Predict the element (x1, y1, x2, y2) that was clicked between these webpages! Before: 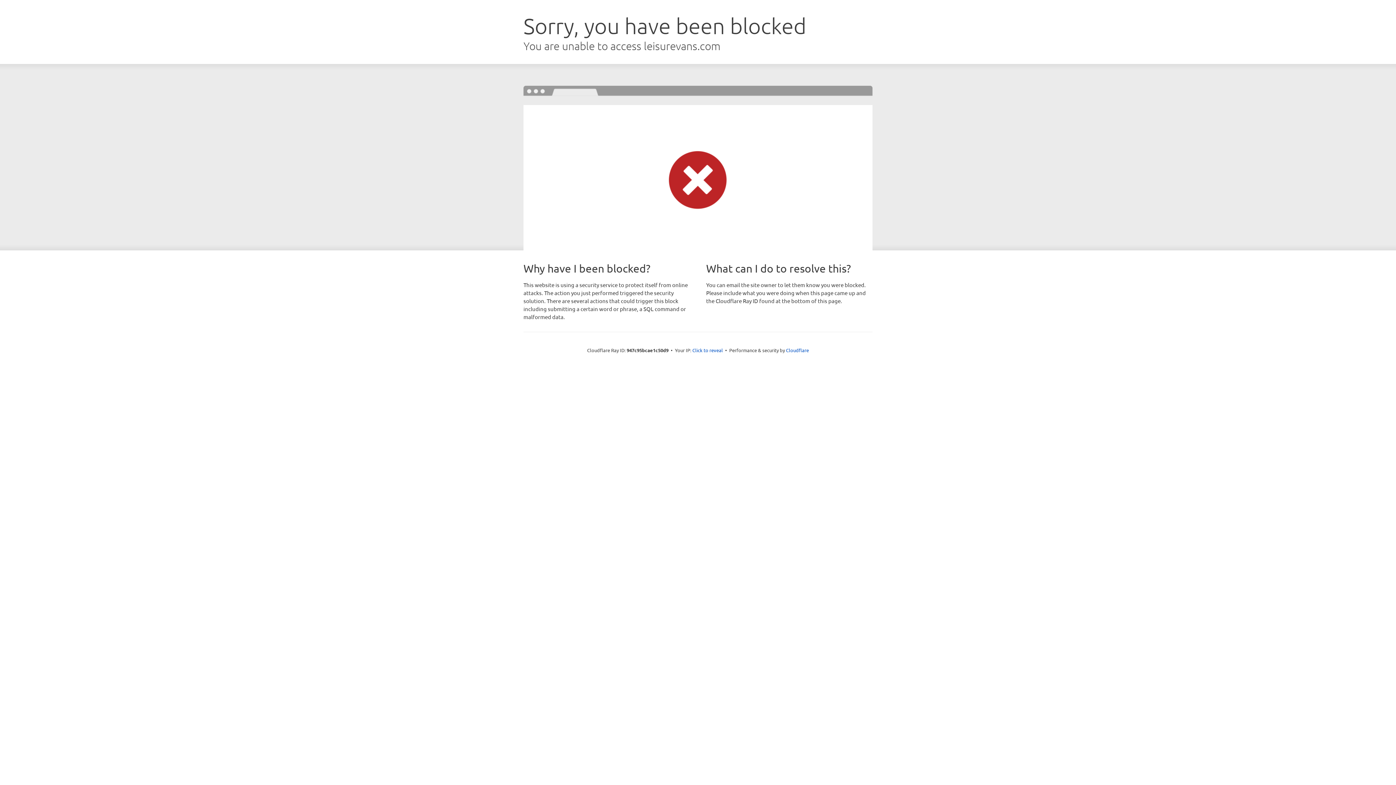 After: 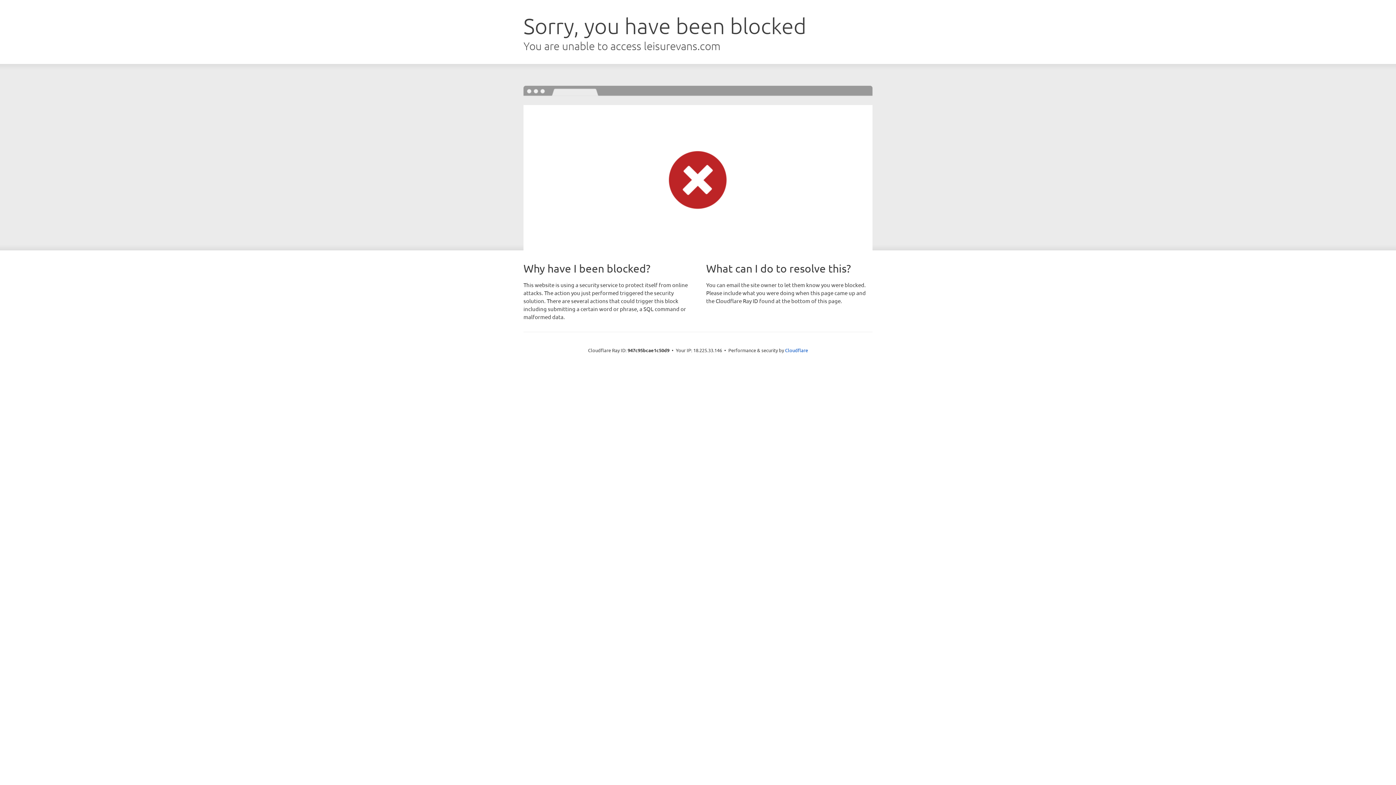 Action: bbox: (692, 346, 723, 353) label: Click to reveal